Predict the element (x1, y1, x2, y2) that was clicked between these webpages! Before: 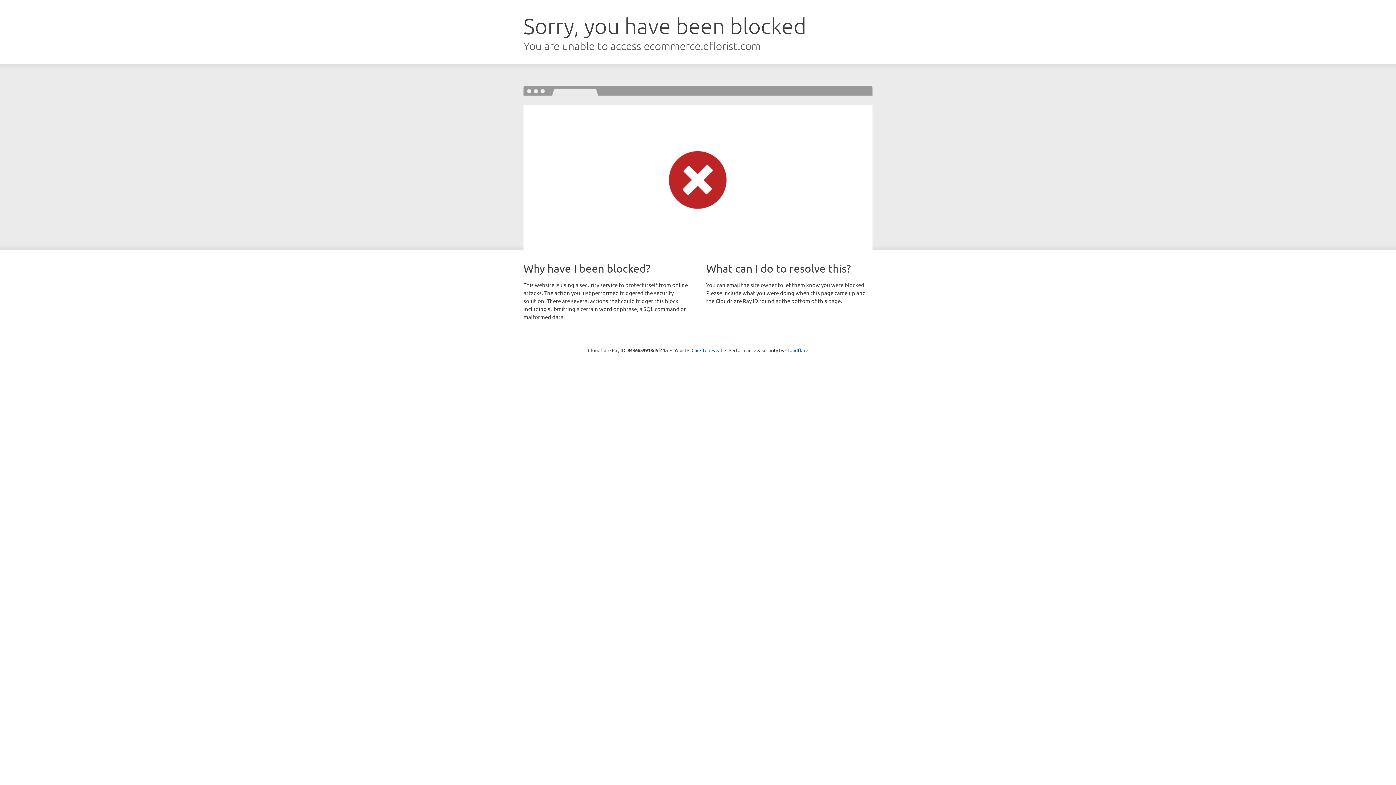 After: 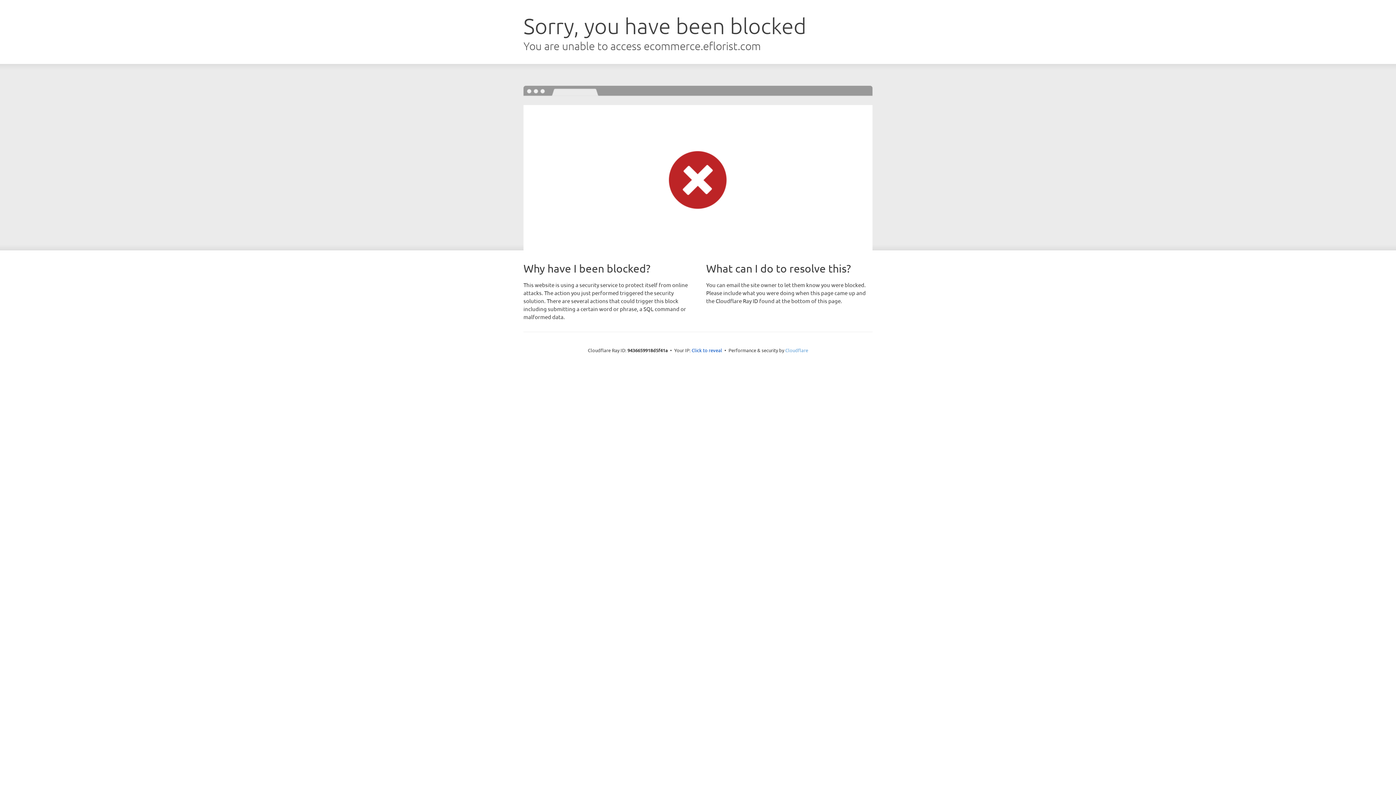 Action: label: Cloudflare bbox: (785, 347, 808, 353)